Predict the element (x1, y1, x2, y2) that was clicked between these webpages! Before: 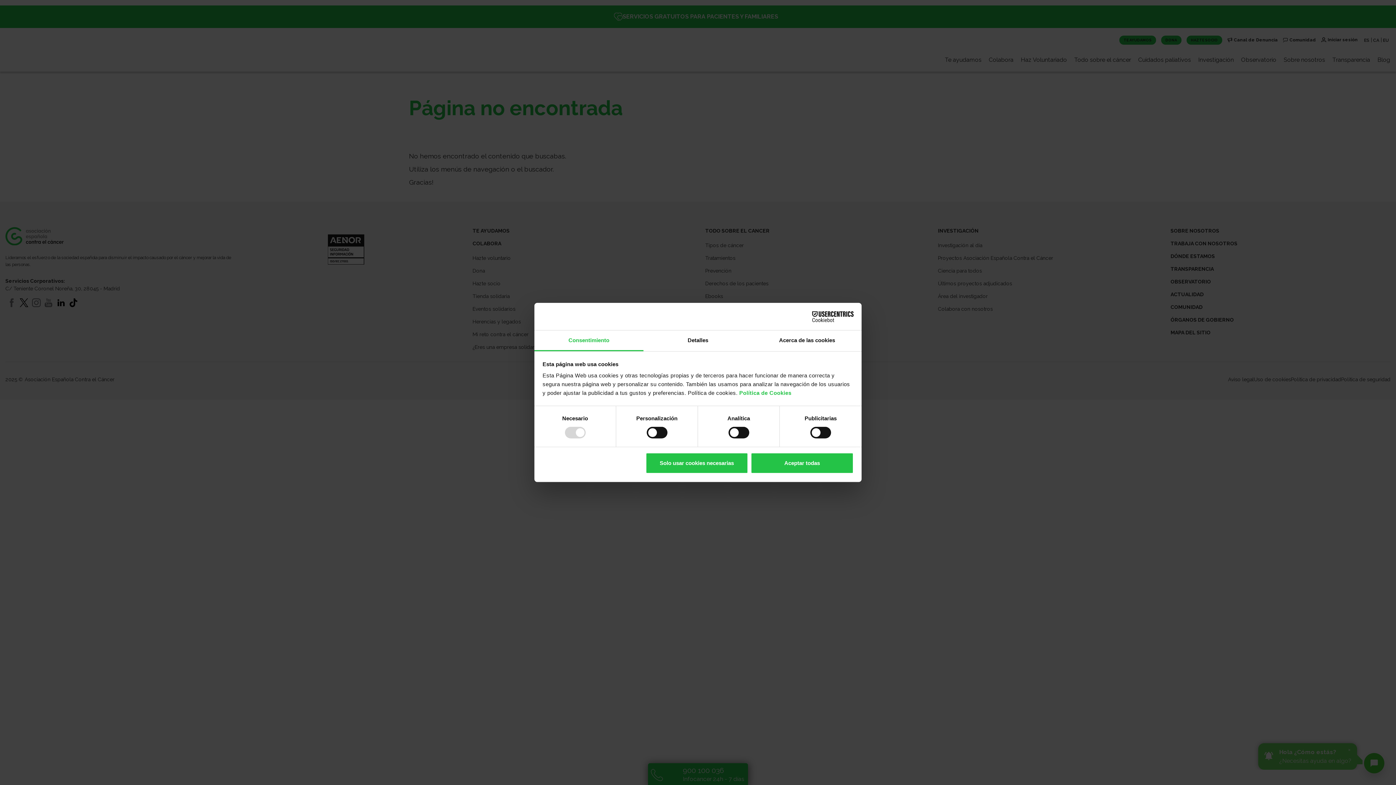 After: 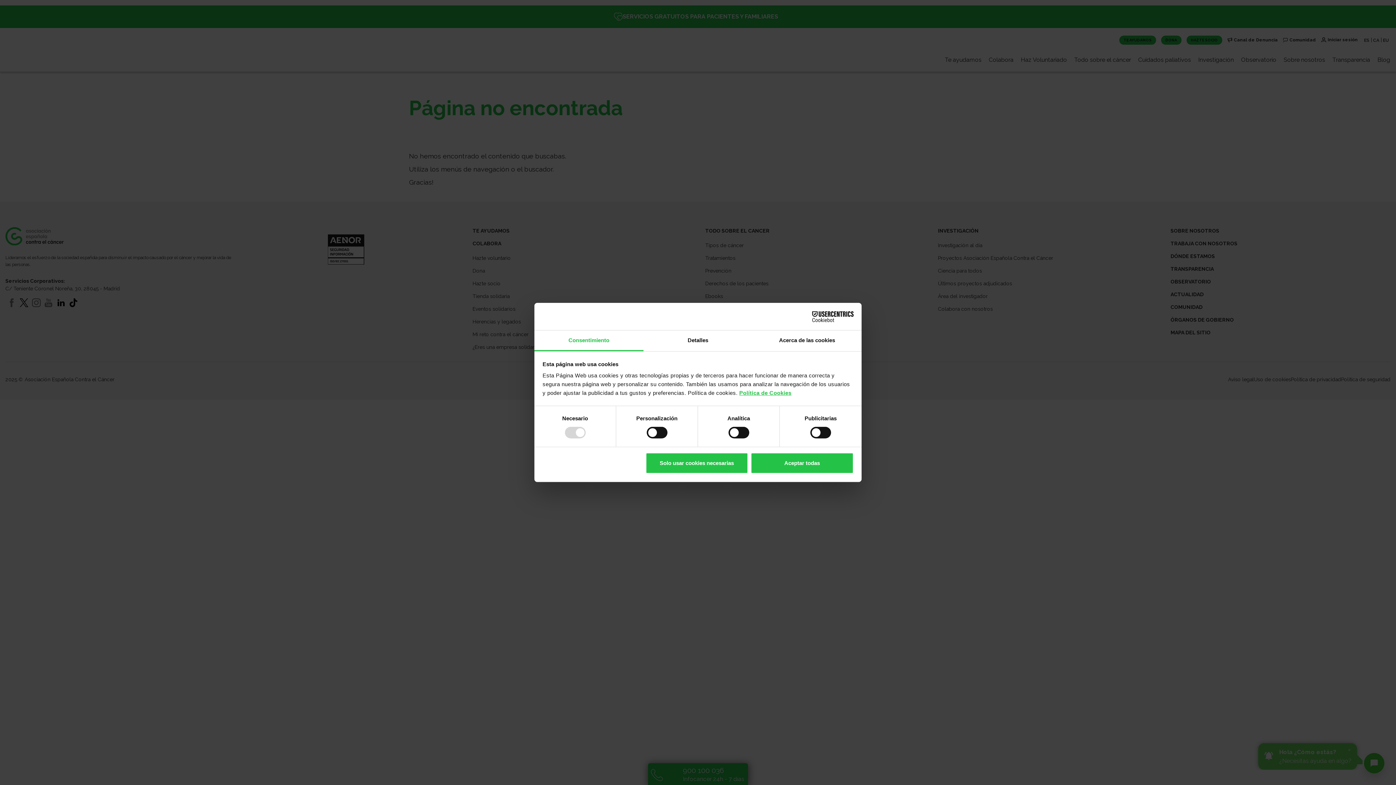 Action: bbox: (739, 389, 791, 396) label: Política de Cookies